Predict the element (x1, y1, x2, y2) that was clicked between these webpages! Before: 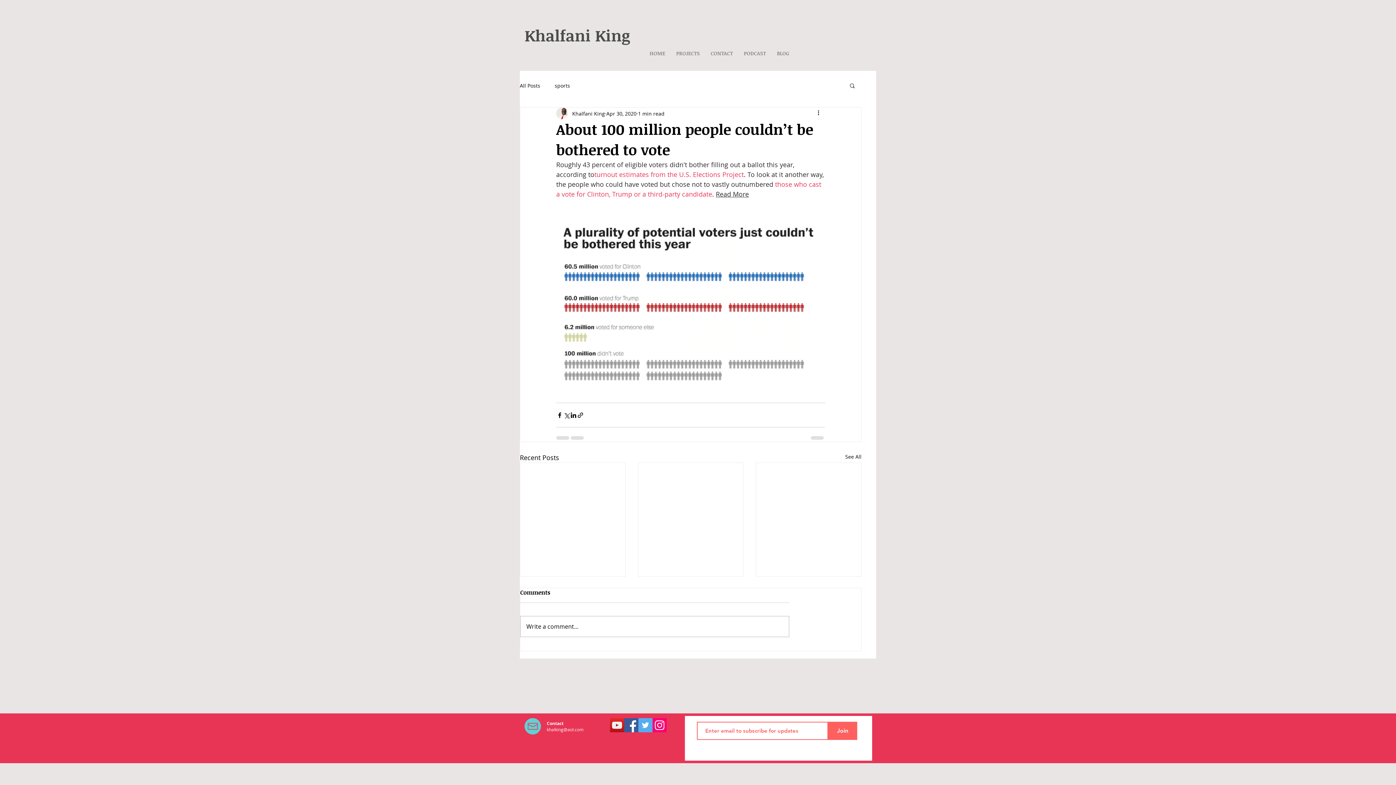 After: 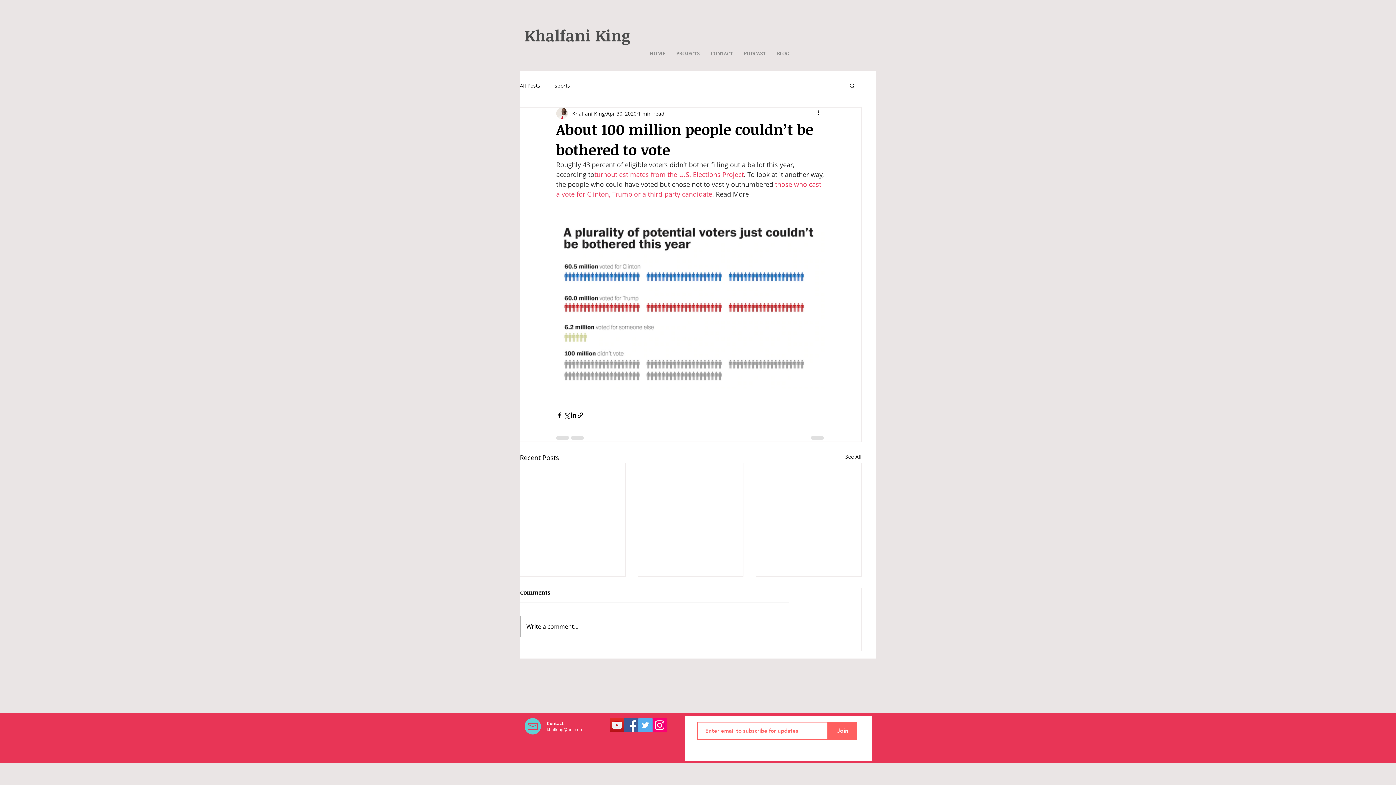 Action: label: YouTube bbox: (610, 718, 624, 732)